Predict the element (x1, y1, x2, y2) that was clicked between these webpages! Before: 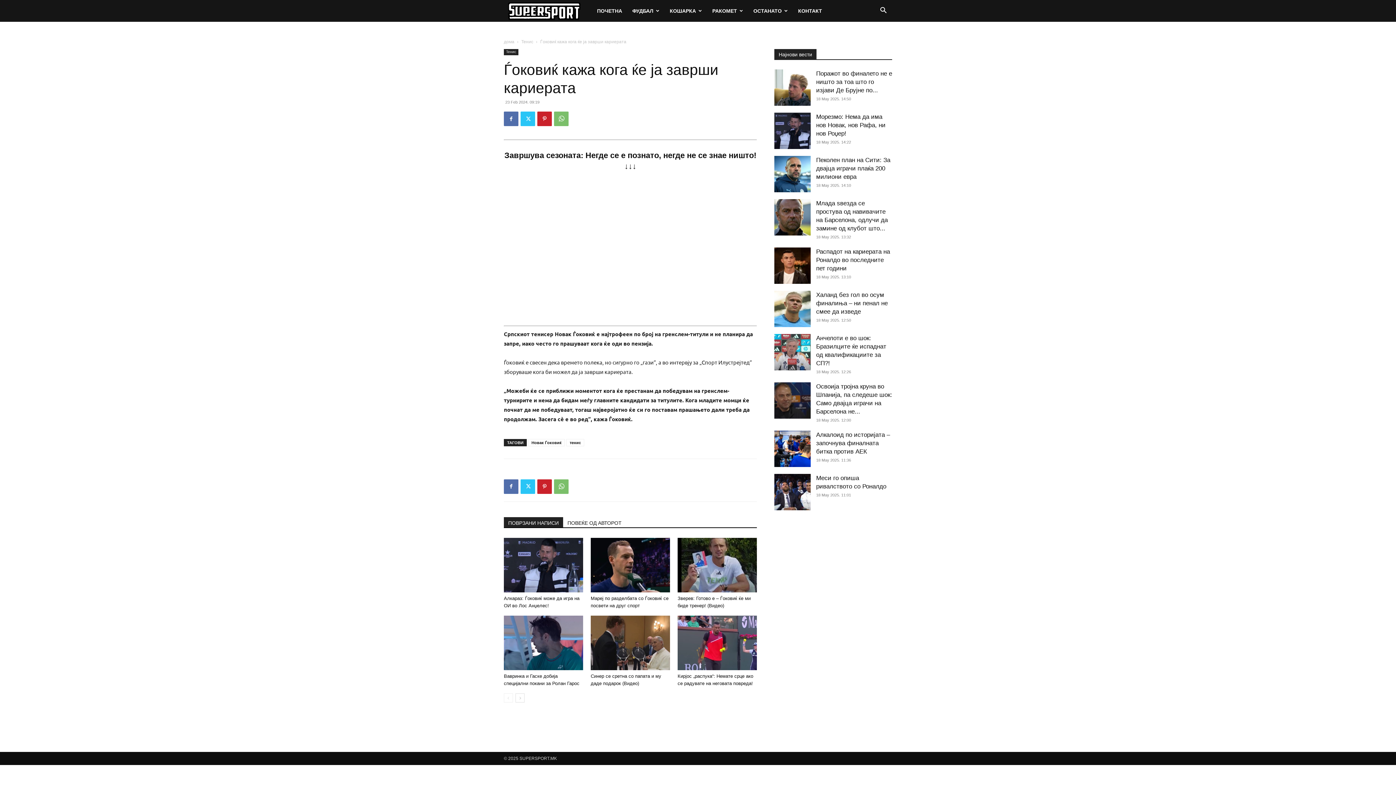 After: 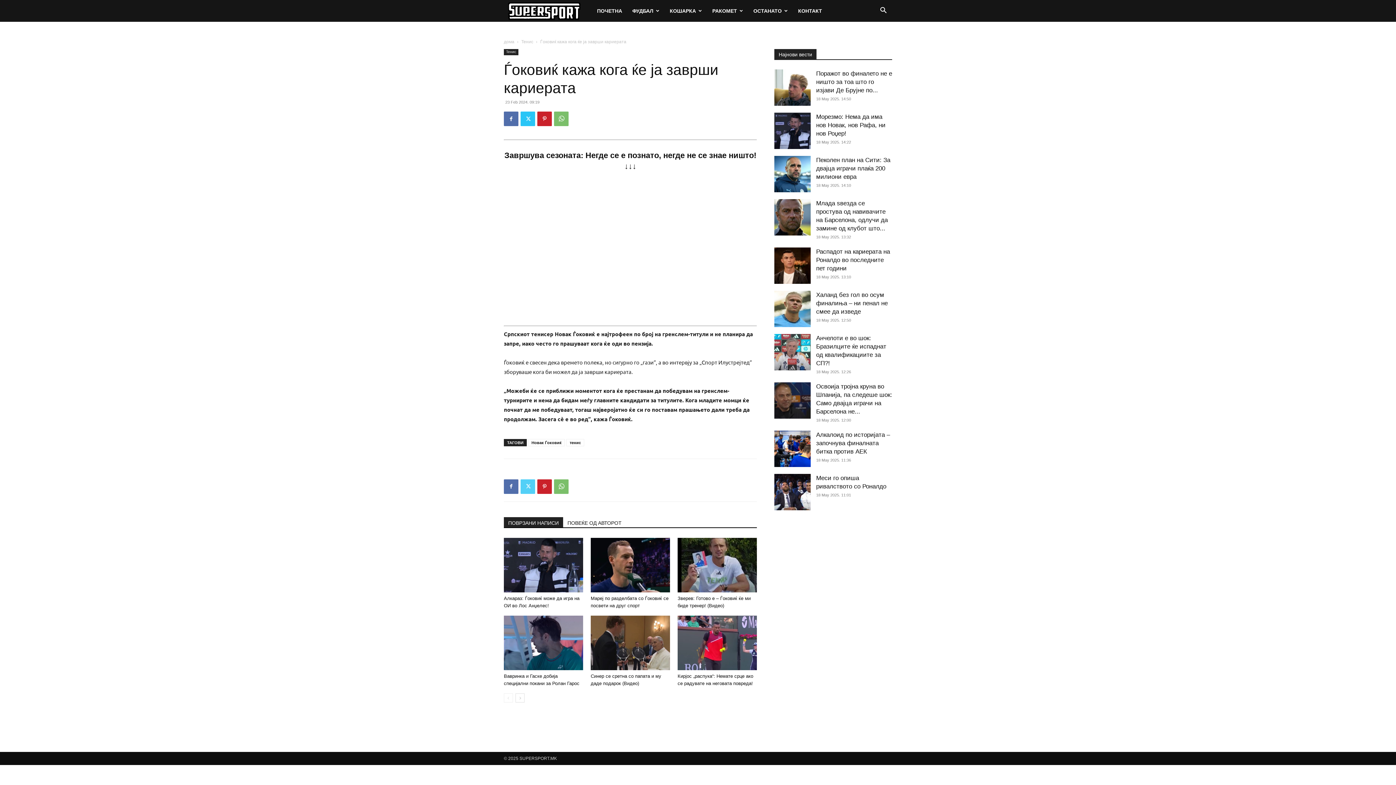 Action: bbox: (520, 479, 535, 494)